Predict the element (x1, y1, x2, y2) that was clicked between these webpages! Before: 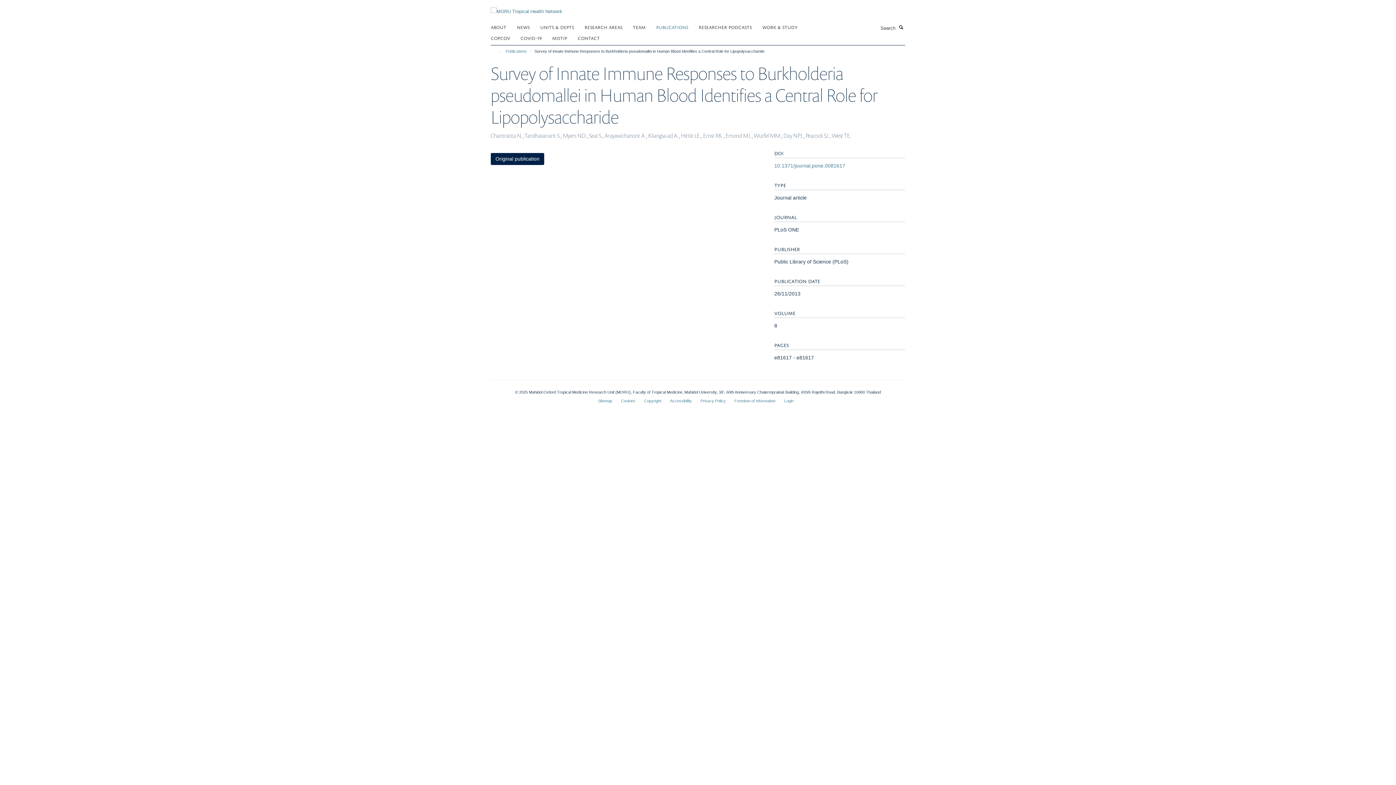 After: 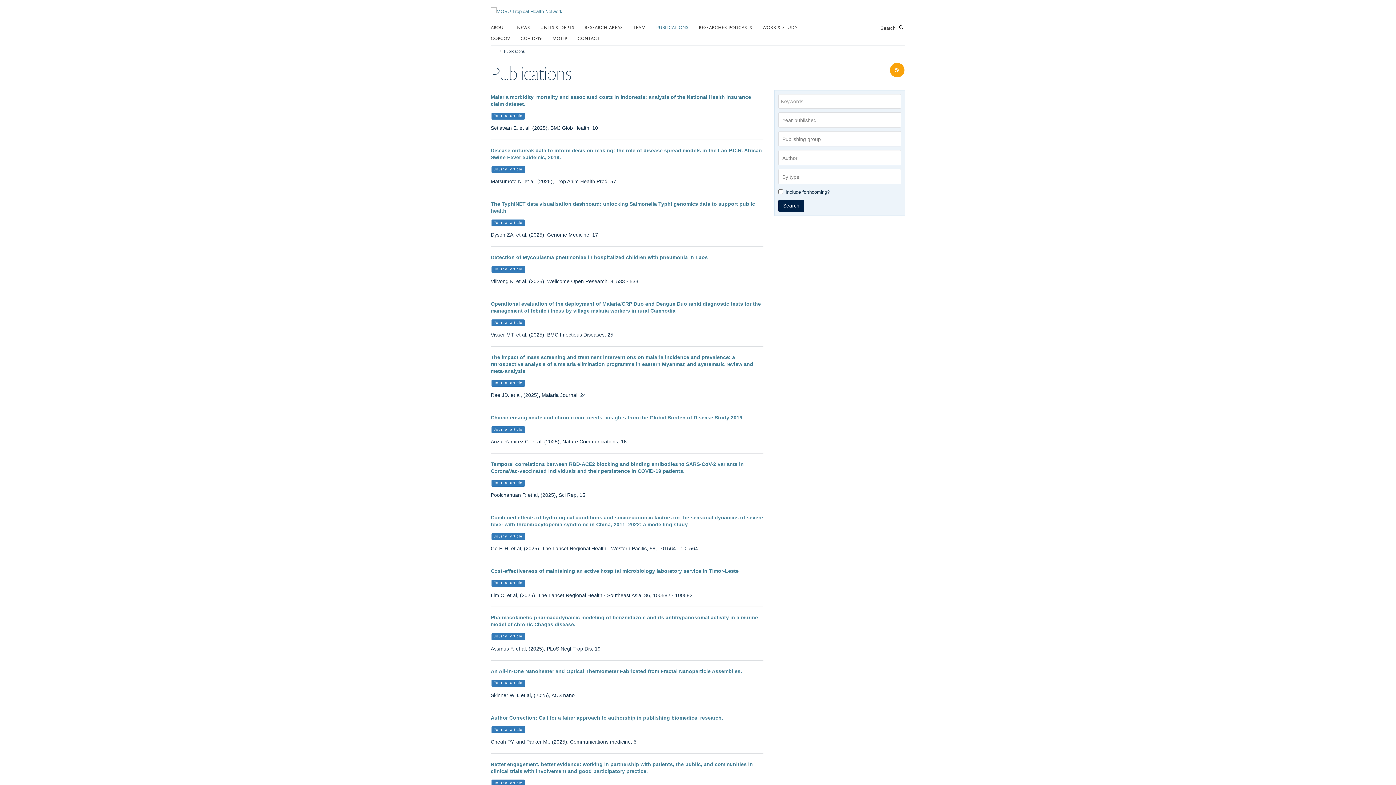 Action: label: Publications bbox: (504, 47, 528, 55)